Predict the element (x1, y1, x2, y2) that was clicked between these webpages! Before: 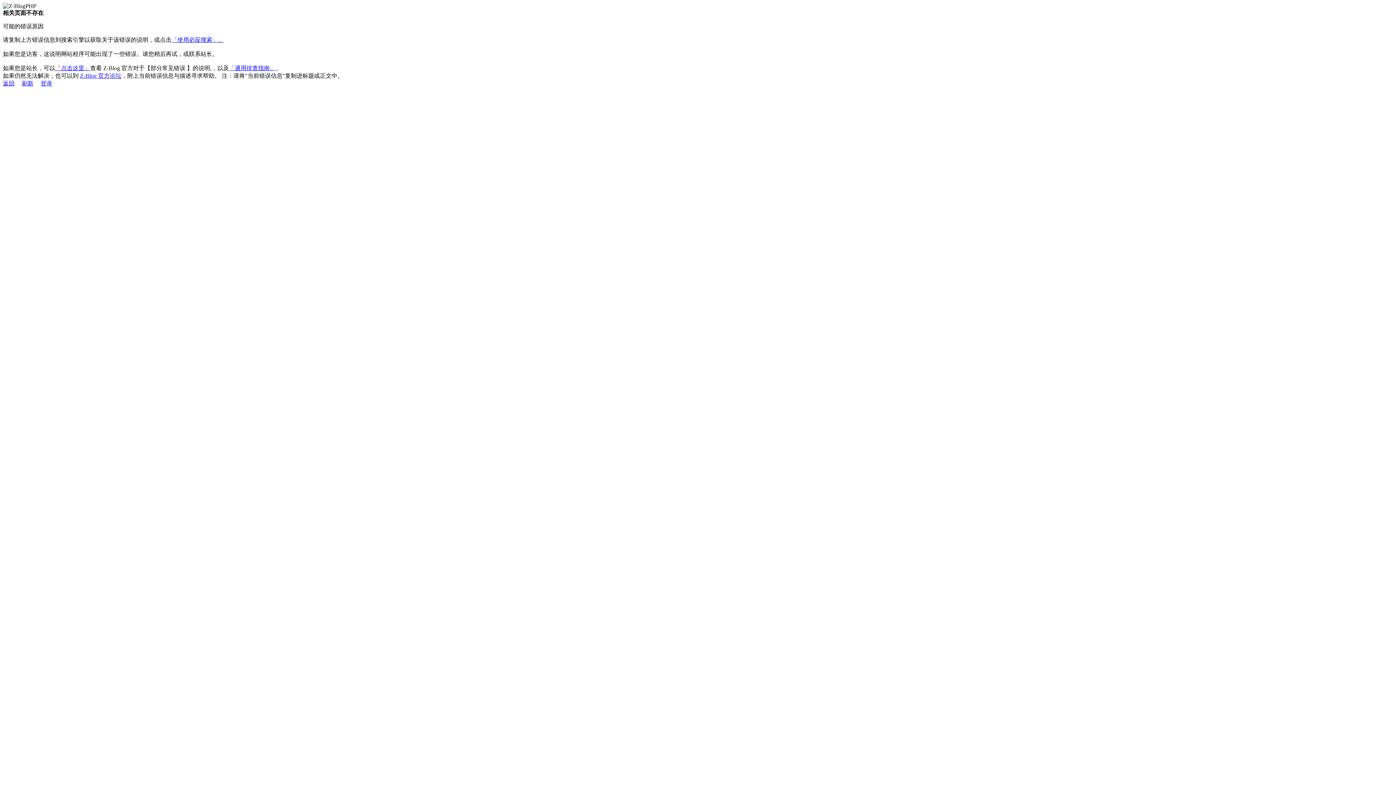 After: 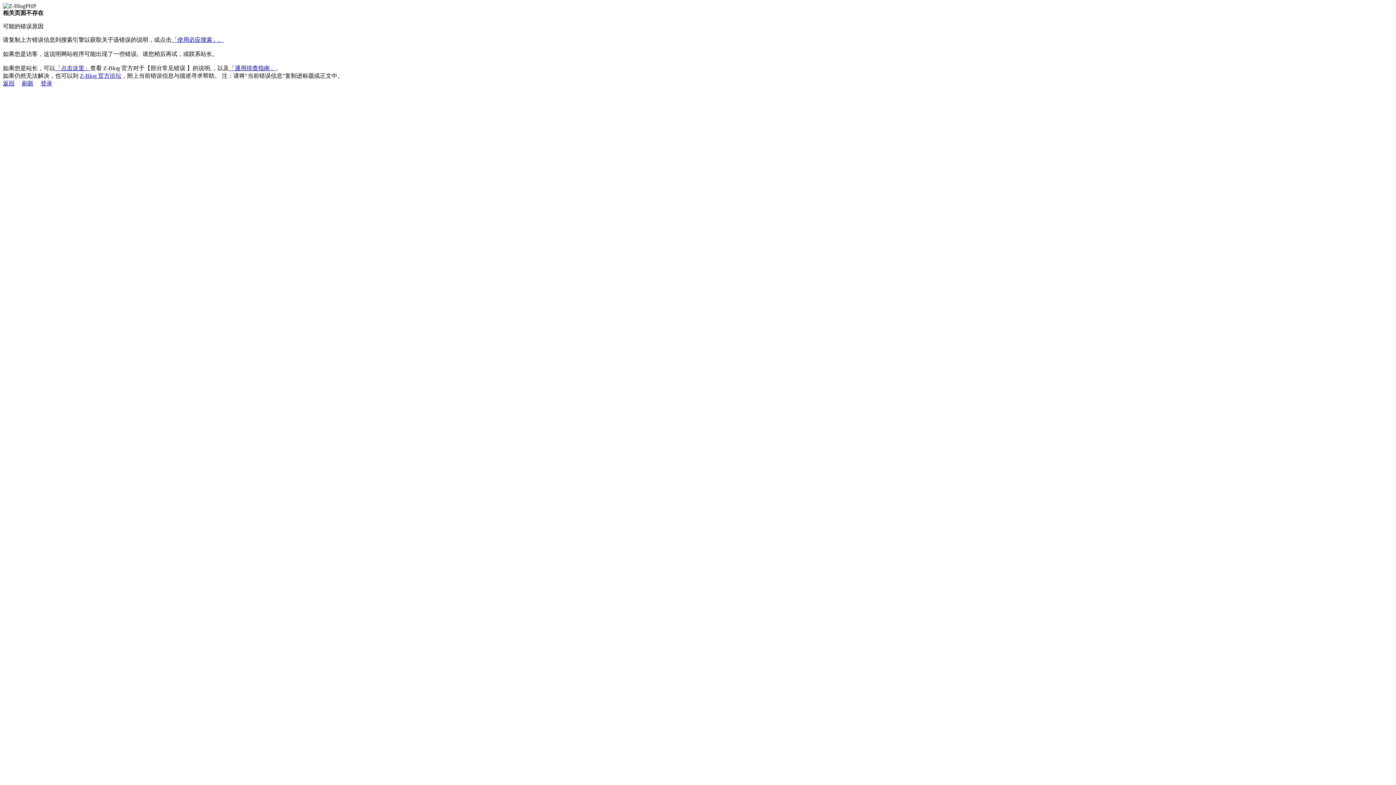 Action: label: 刷新 bbox: (21, 80, 33, 86)